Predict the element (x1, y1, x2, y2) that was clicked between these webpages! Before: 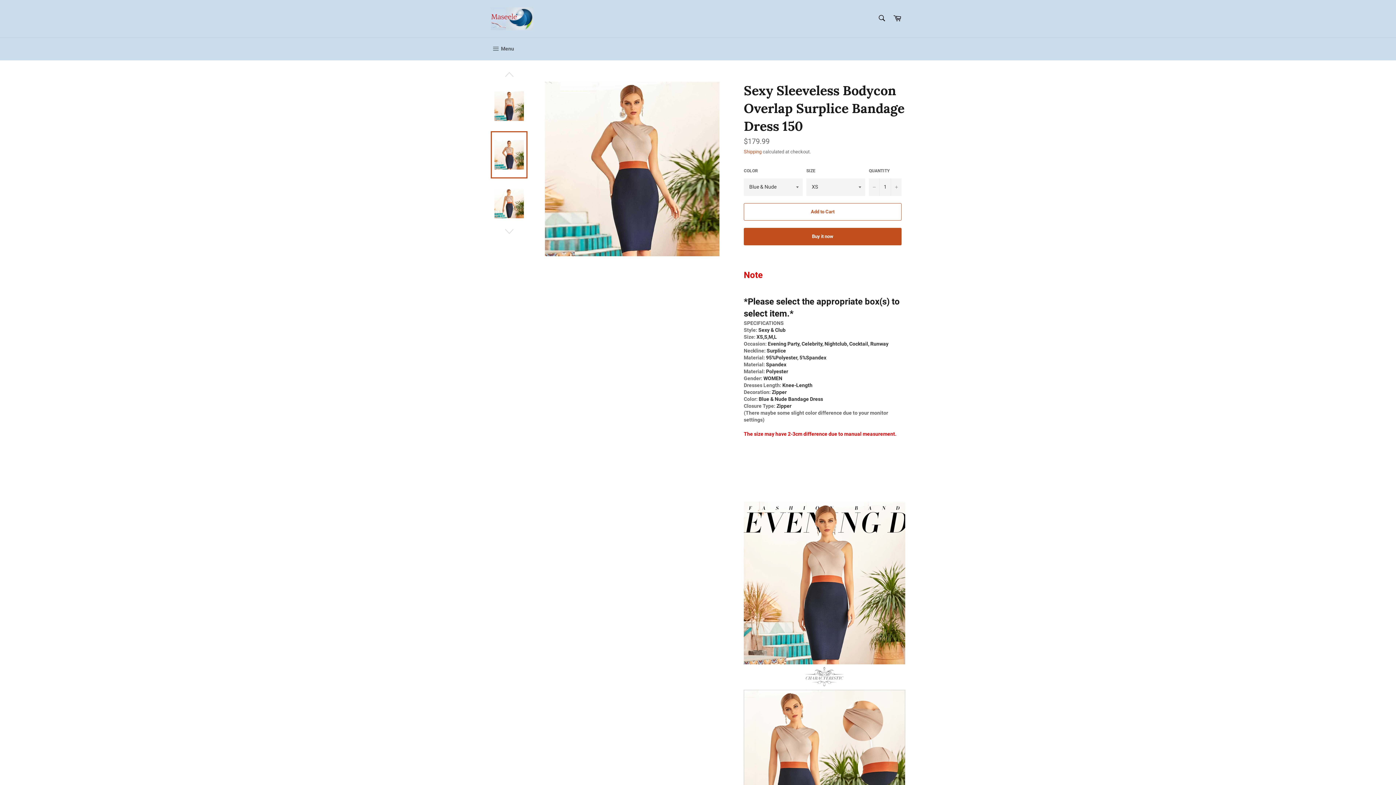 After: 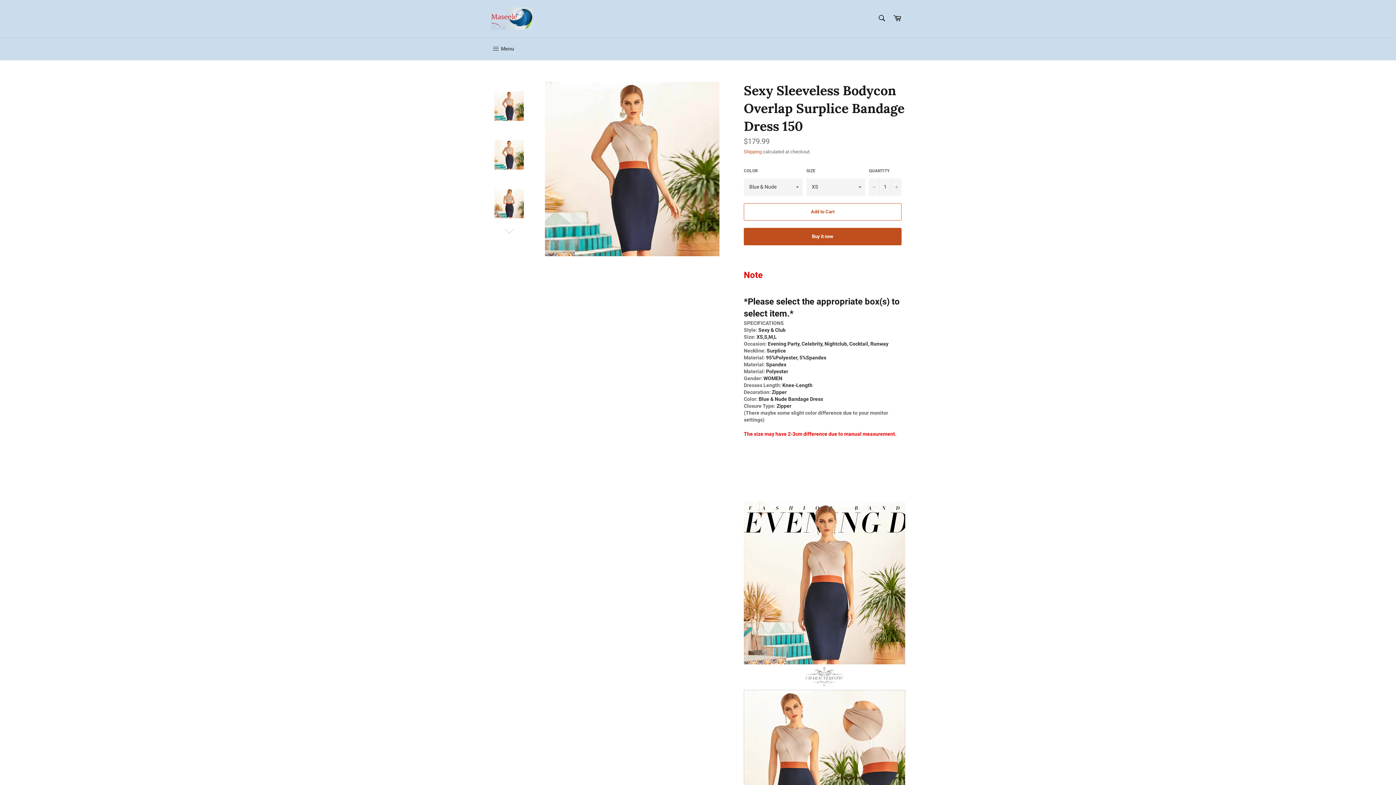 Action: bbox: (490, 69, 527, 80)